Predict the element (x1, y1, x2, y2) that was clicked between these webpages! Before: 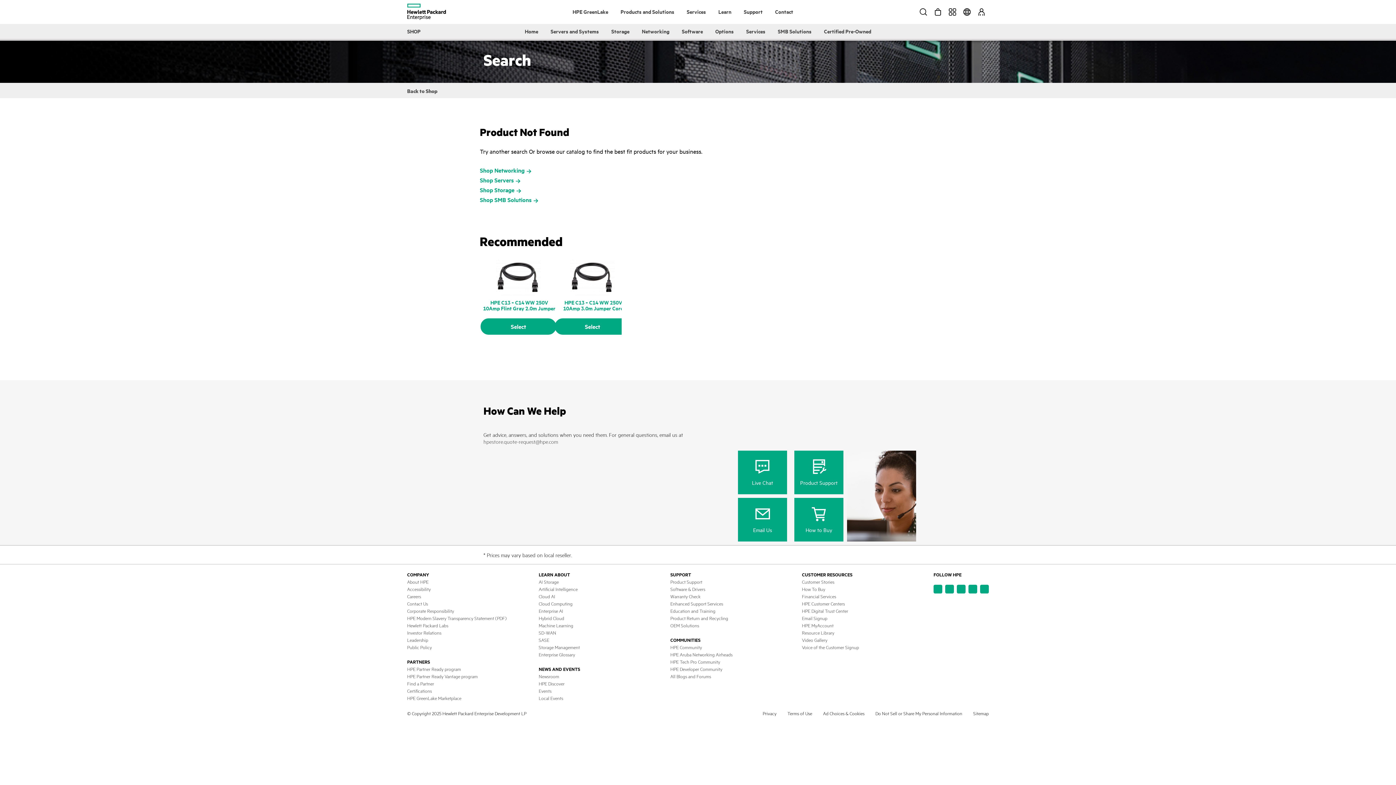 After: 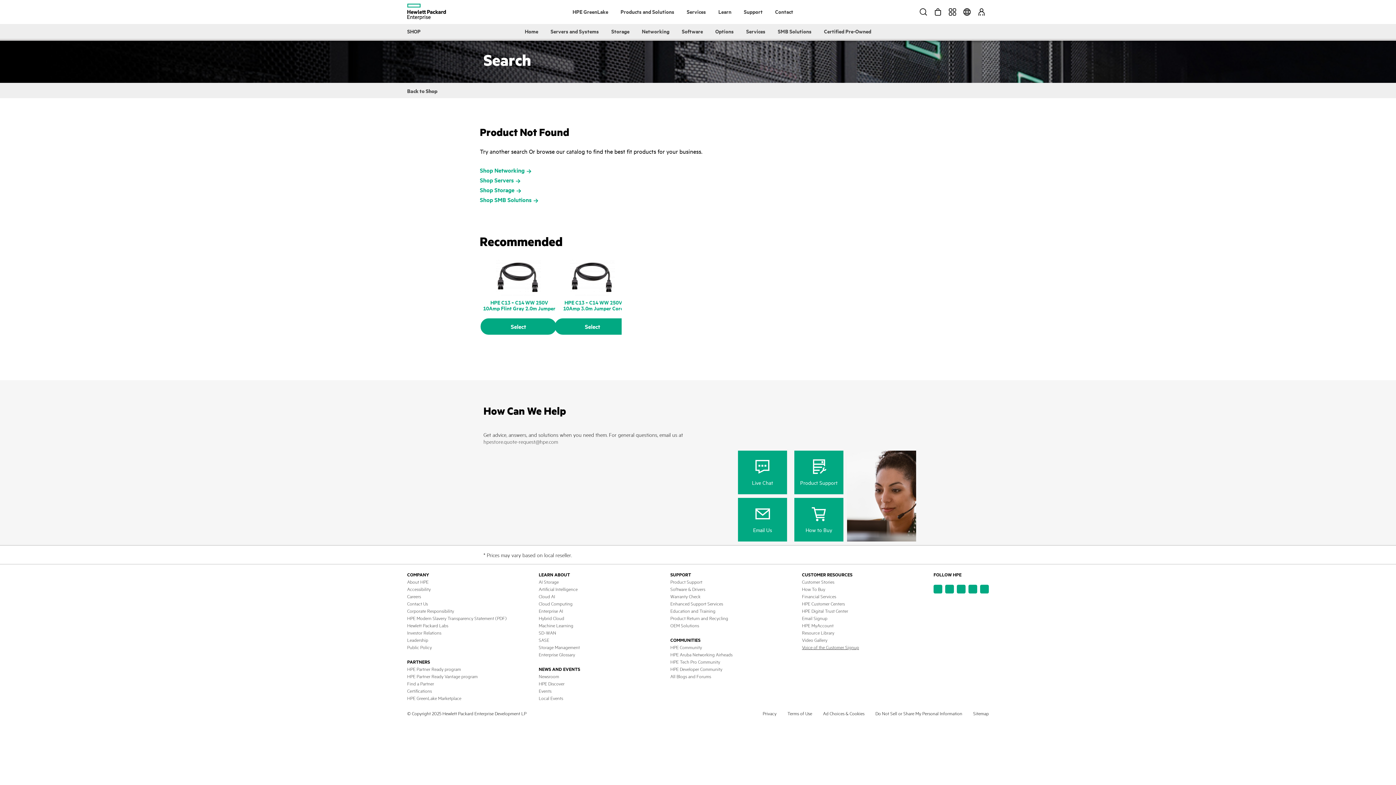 Action: label: Voice of the Customer Signup - new window bbox: (802, 603, 859, 609)